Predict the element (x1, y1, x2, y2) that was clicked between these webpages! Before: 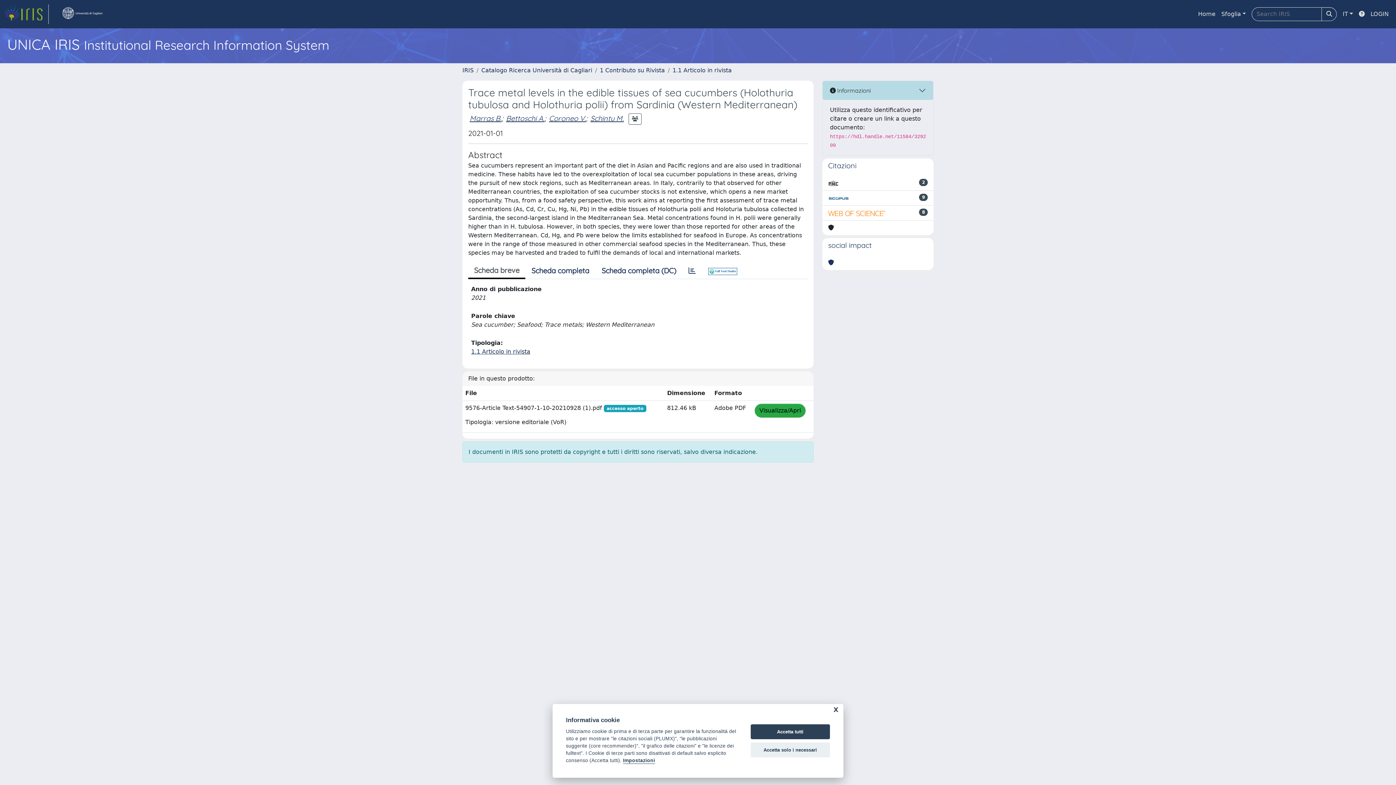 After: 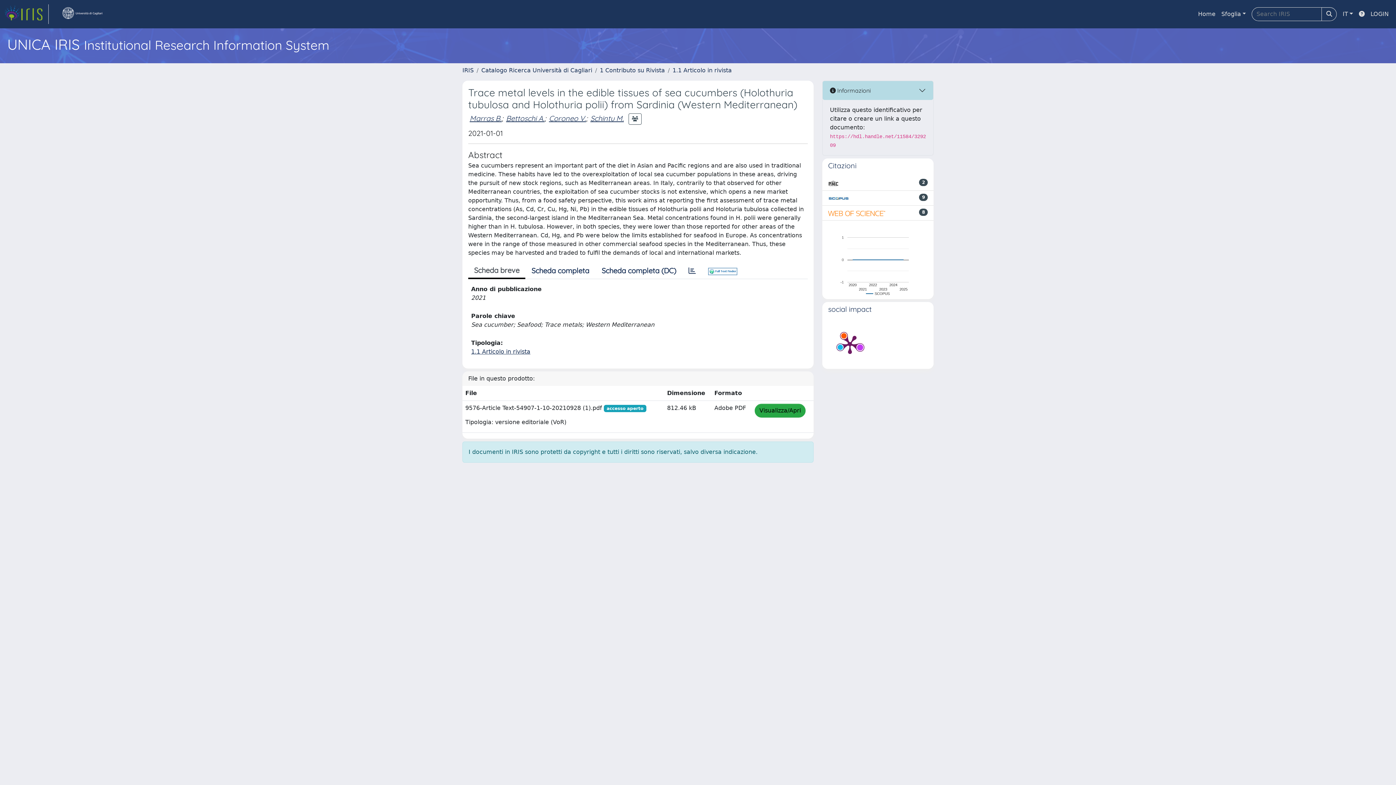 Action: label: Accetta tutti bbox: (750, 724, 830, 739)